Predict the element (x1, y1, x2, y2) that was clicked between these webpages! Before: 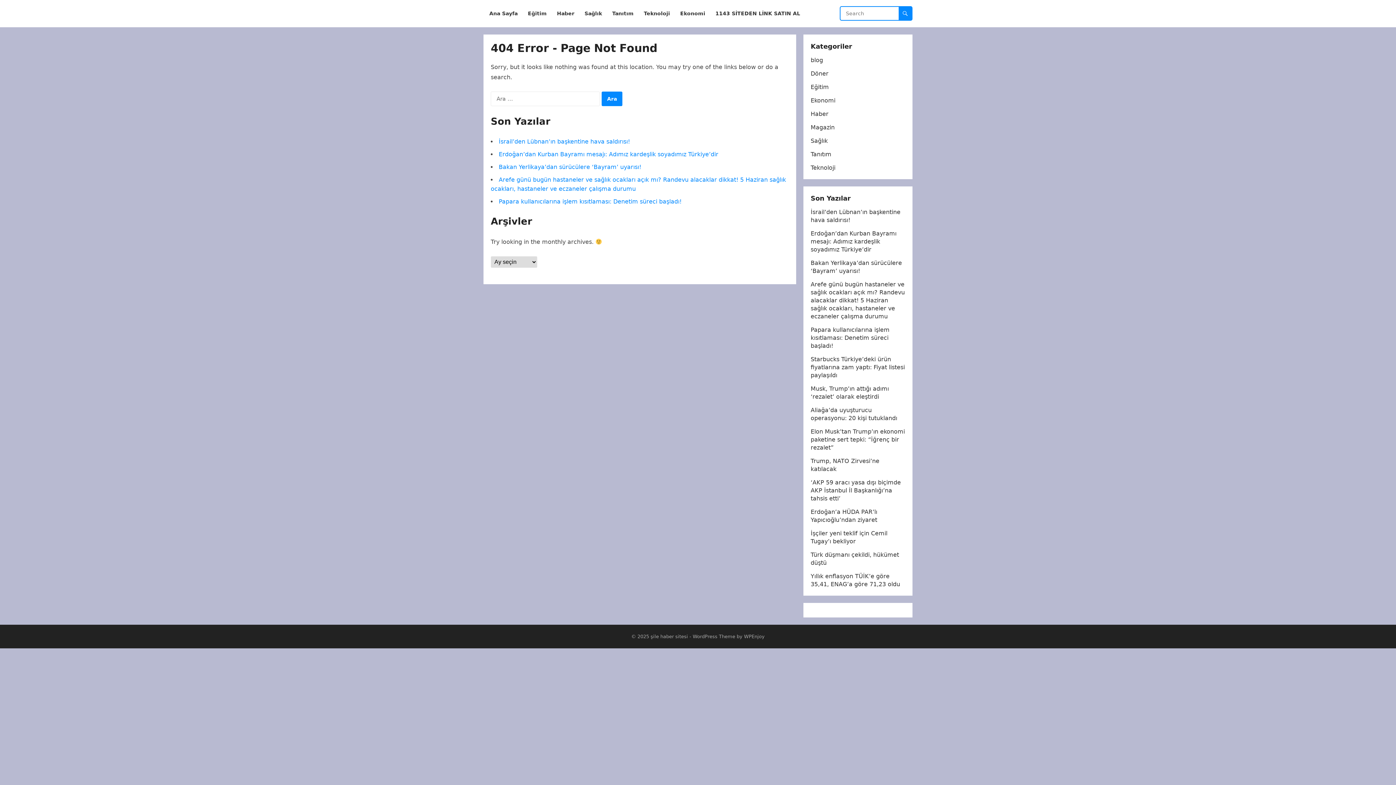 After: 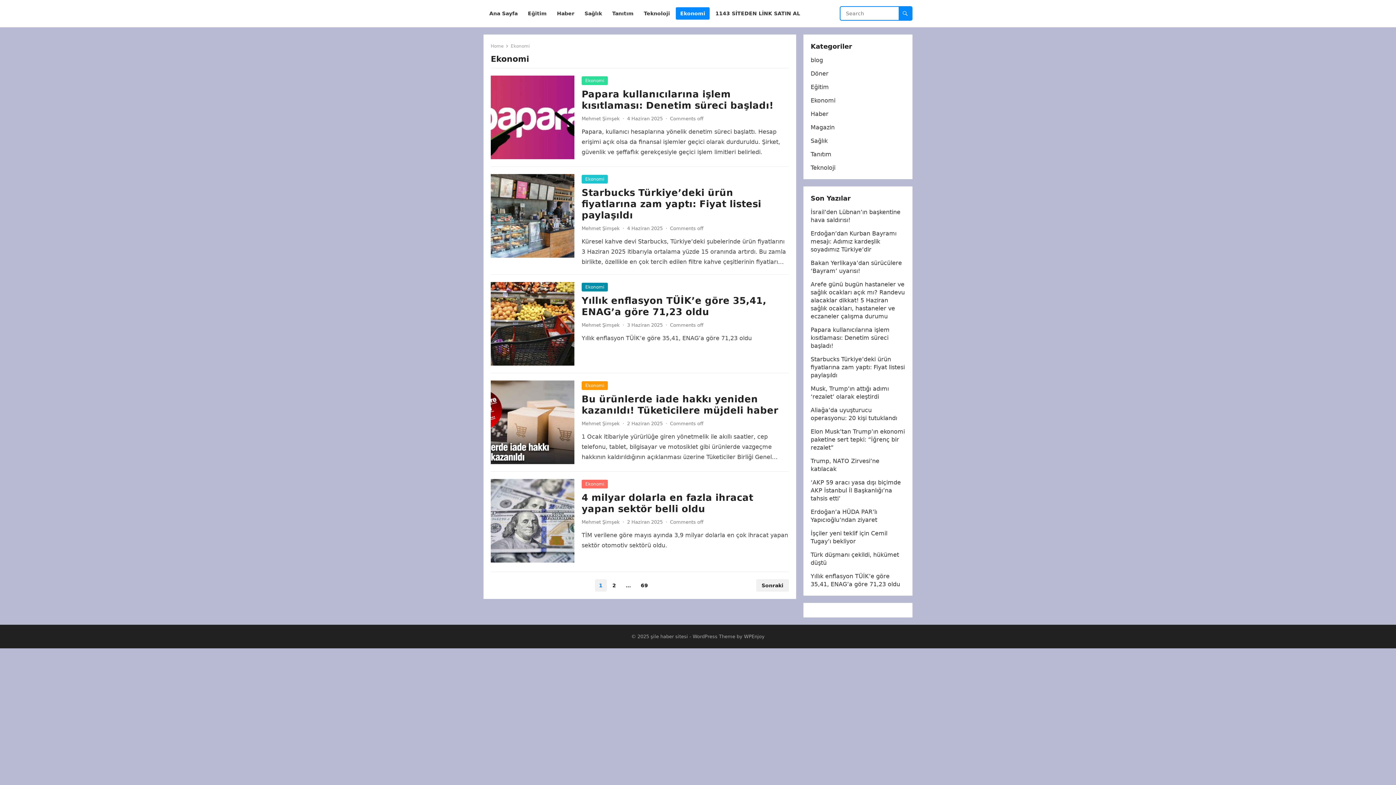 Action: label: Ekonomi bbox: (676, 0, 709, 27)